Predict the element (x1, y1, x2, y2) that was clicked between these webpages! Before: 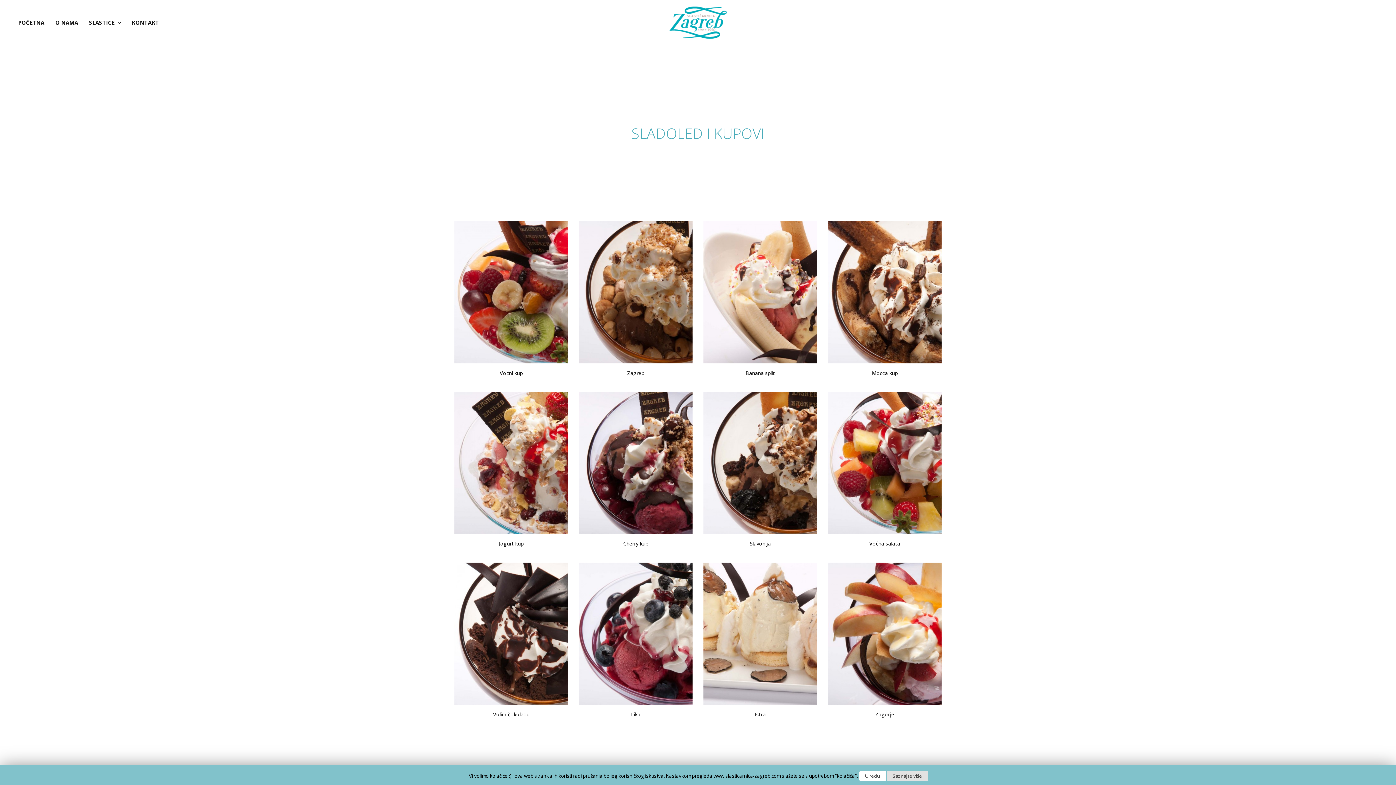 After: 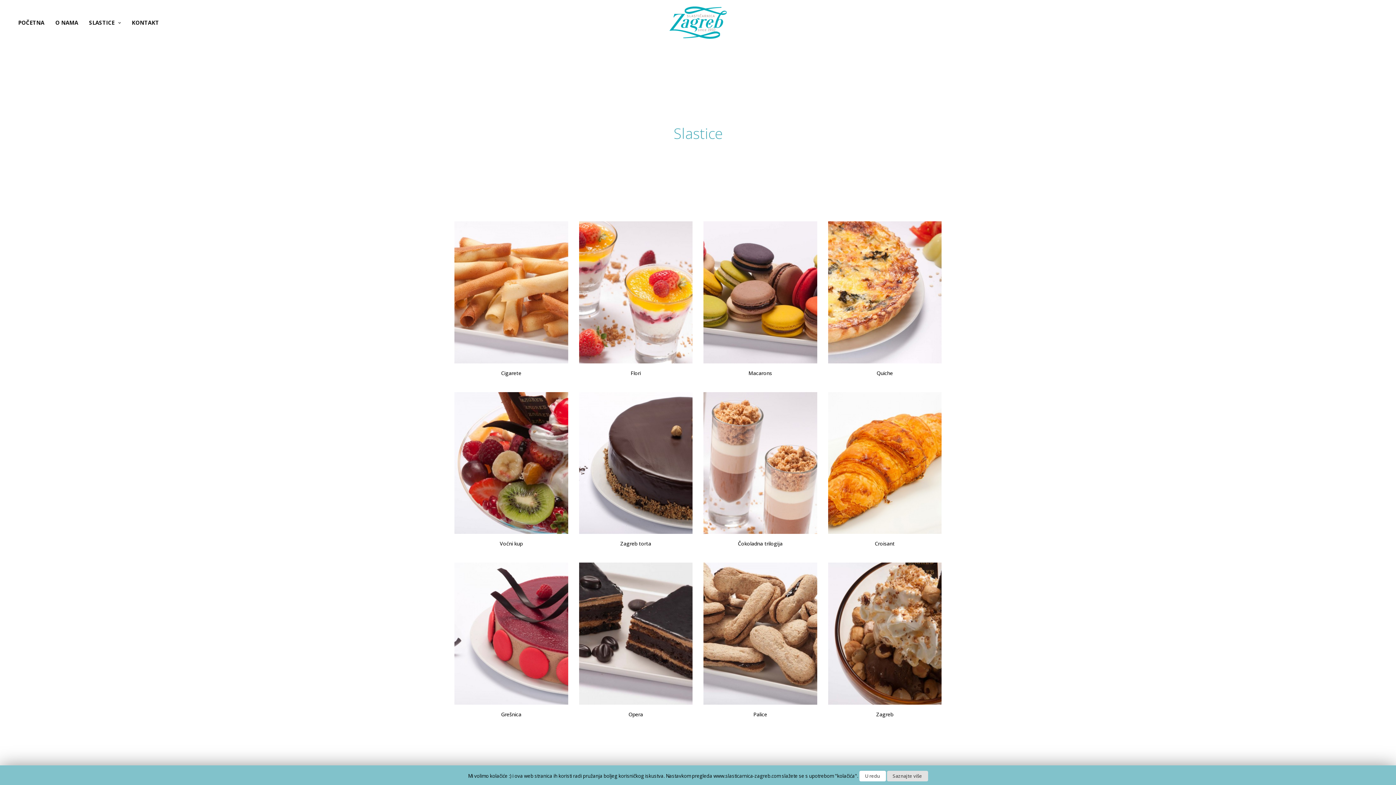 Action: bbox: (89, 14, 120, 30) label: SLASTICE